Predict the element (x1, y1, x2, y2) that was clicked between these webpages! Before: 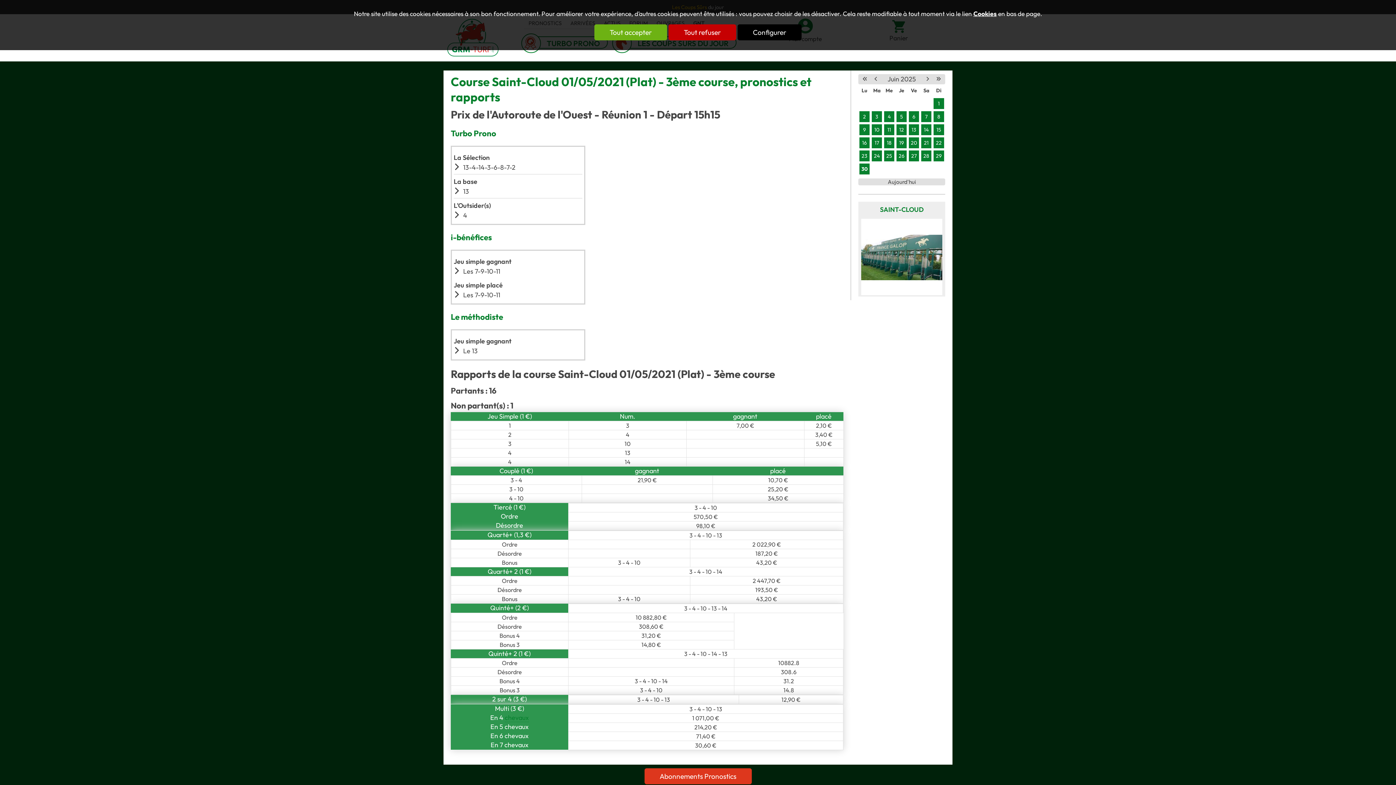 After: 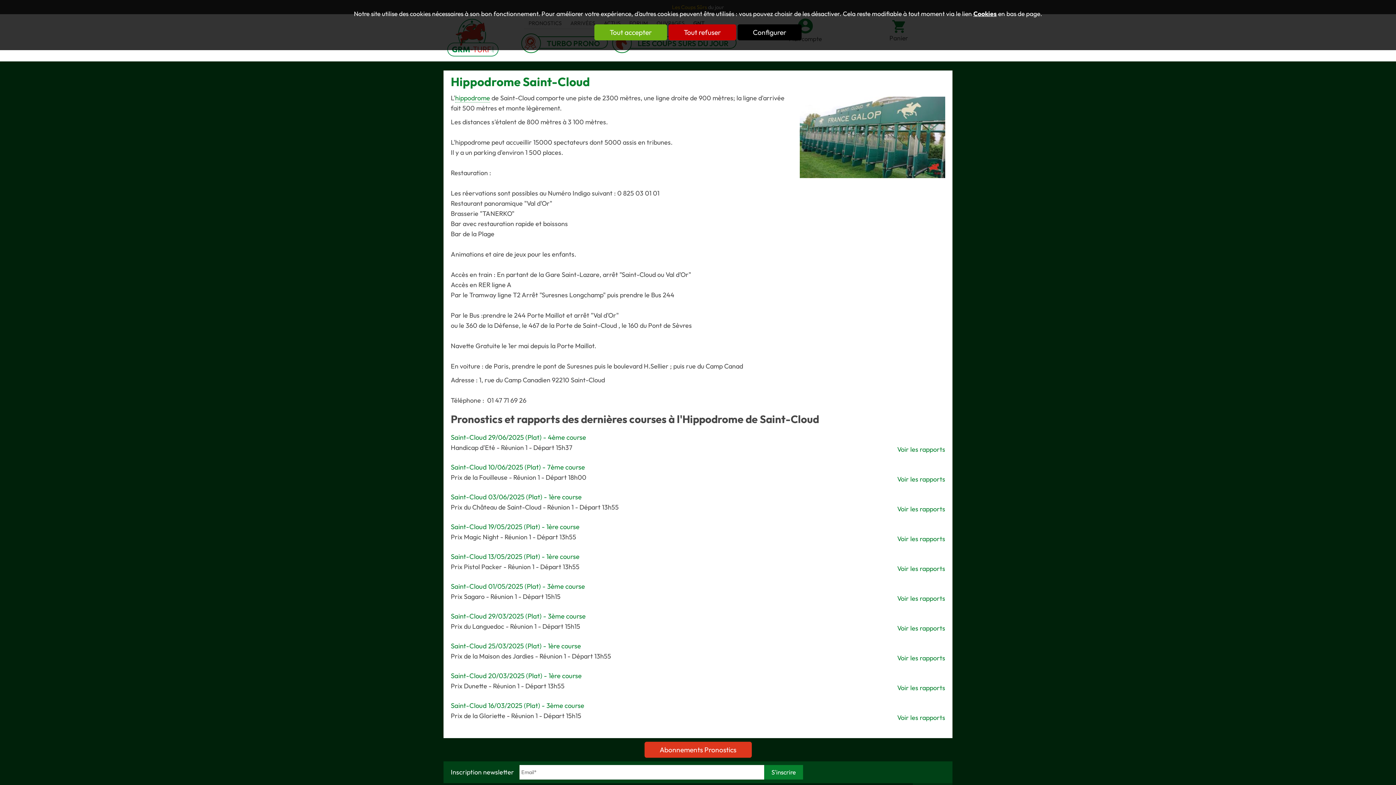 Action: bbox: (858, 201, 945, 217) label: SAINT-CLOUD